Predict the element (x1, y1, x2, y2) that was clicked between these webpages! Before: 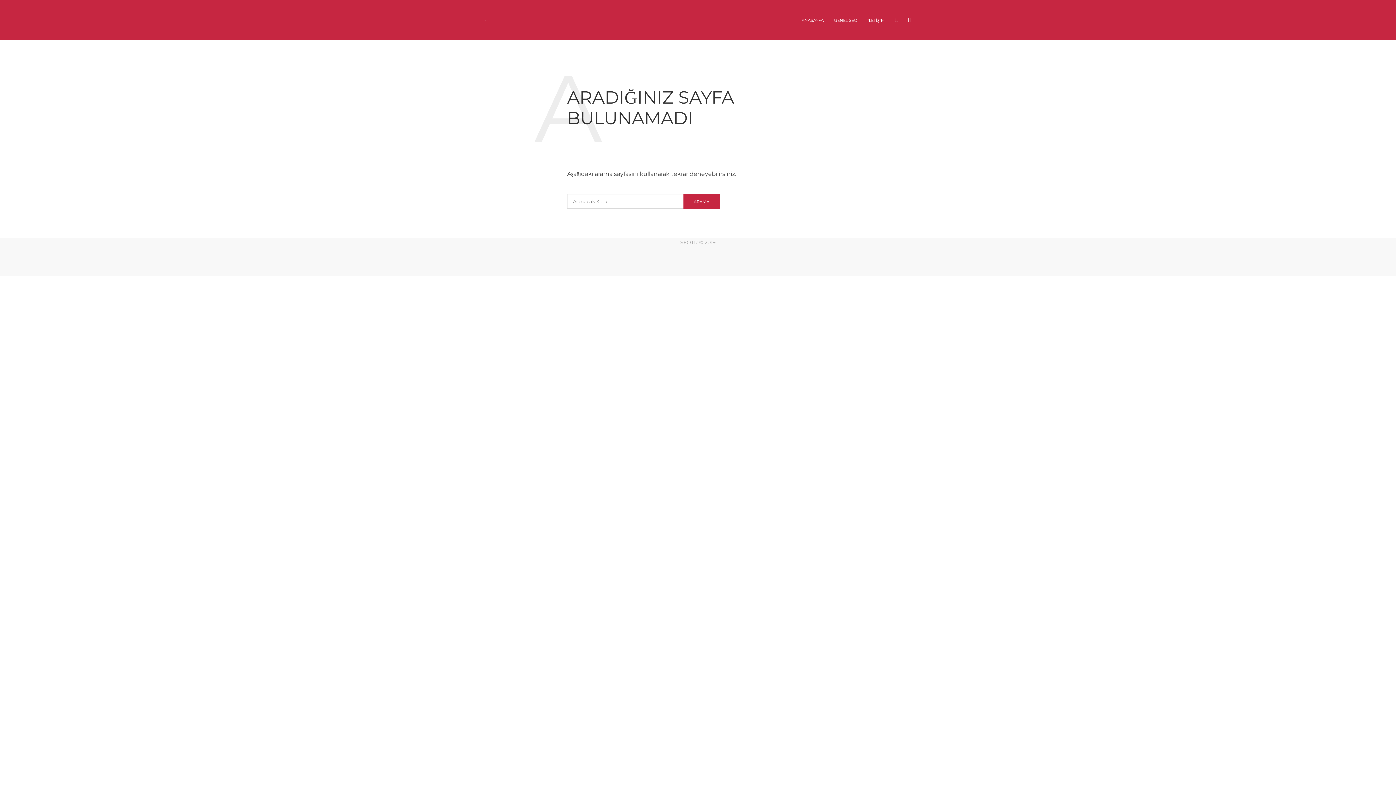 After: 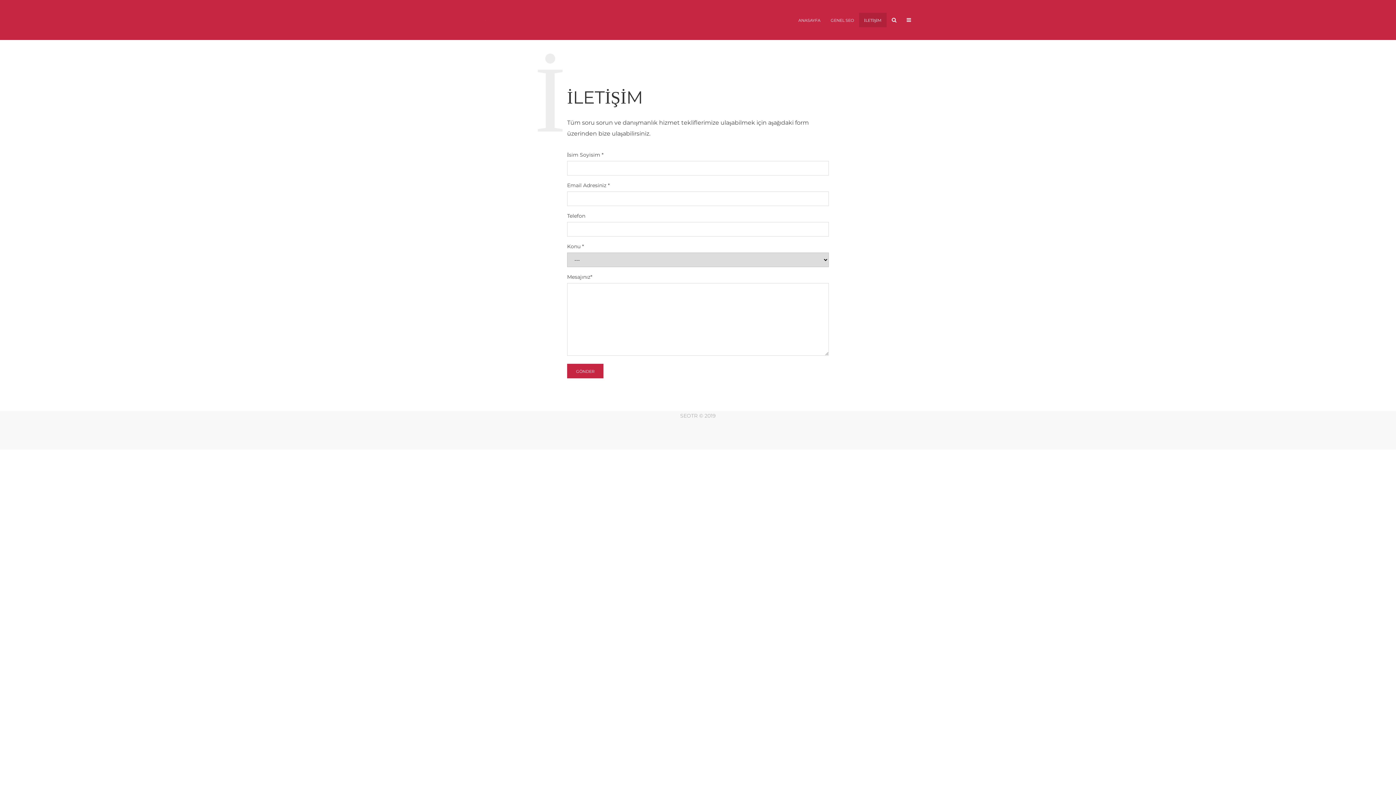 Action: label: İLETİŞİM bbox: (862, 12, 890, 27)